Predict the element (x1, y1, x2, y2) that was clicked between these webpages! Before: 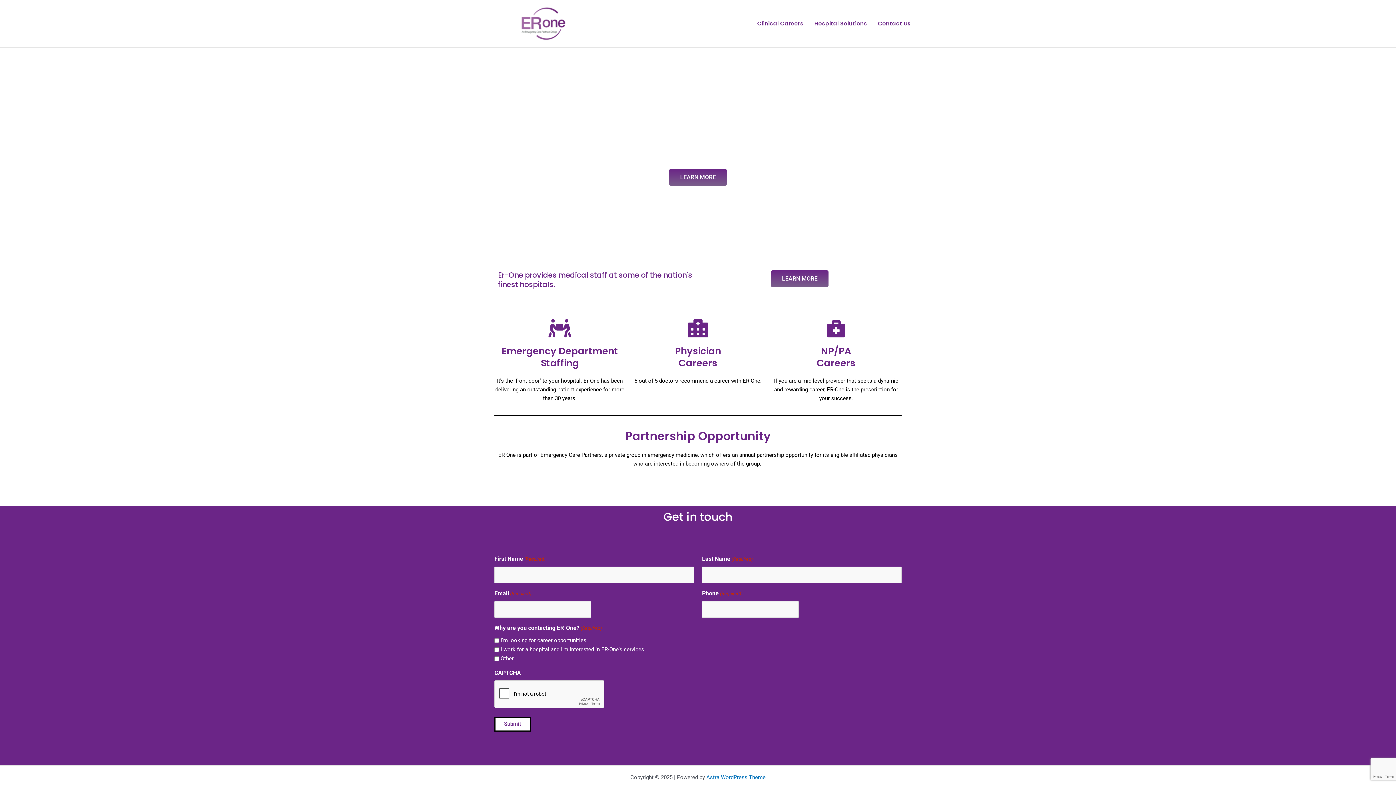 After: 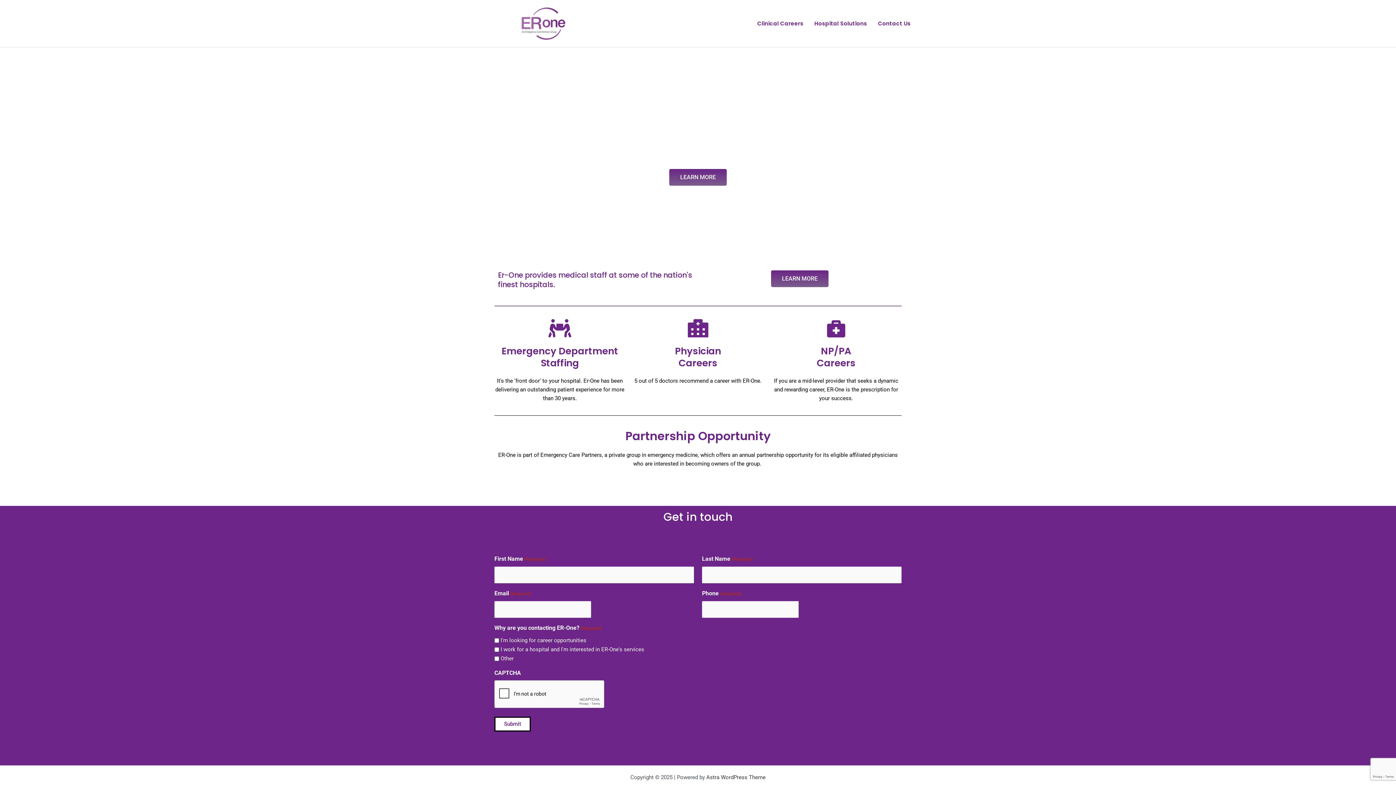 Action: bbox: (706, 774, 765, 781) label: Astra WordPress Theme